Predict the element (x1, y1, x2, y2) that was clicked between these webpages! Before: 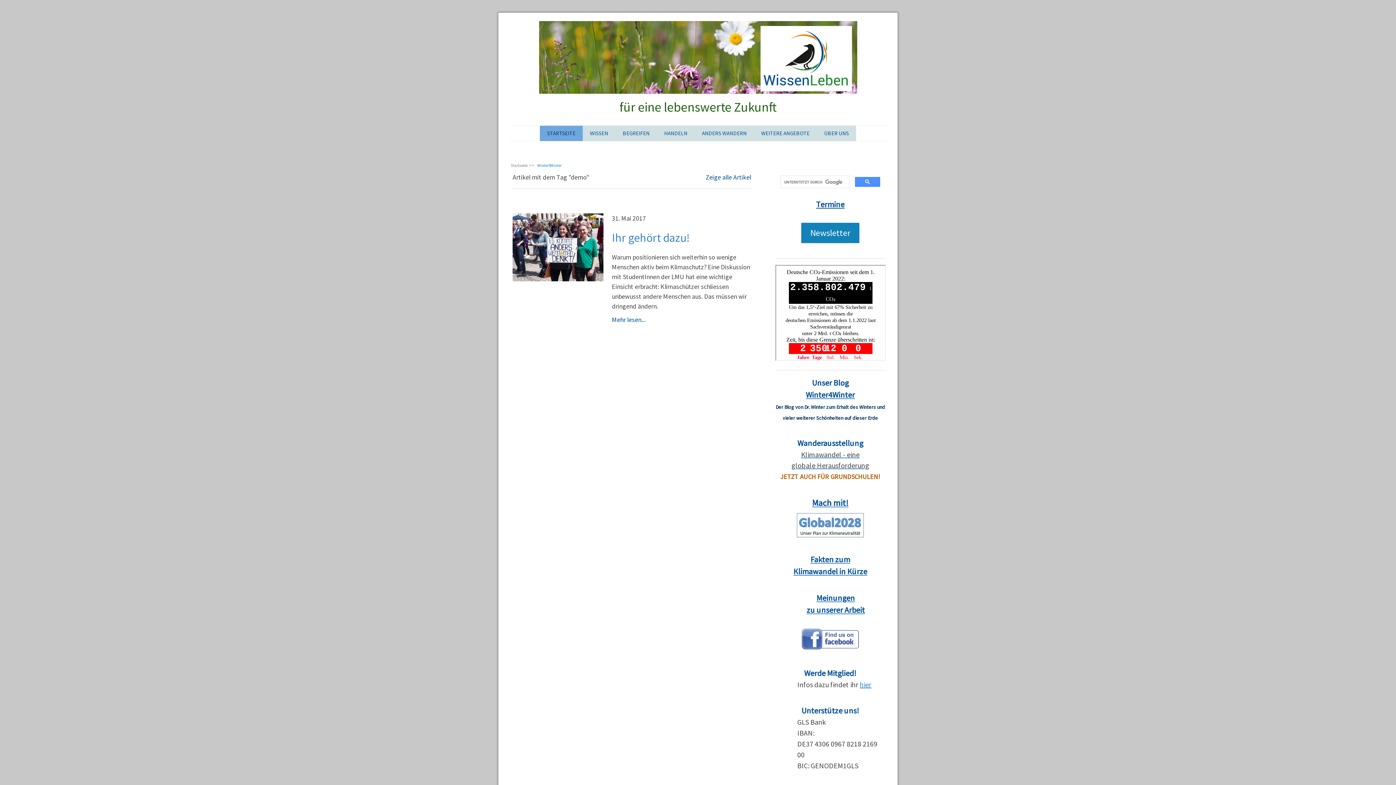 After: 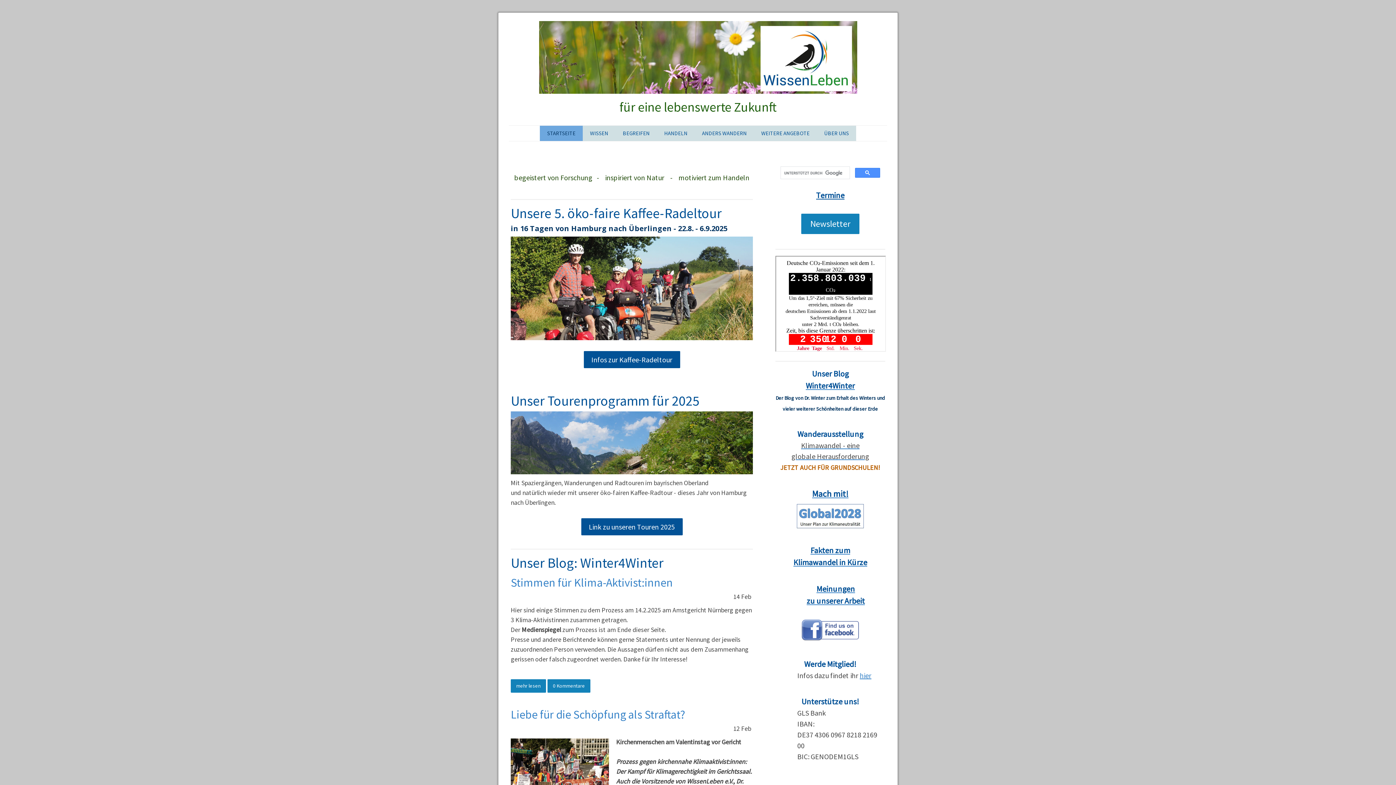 Action: bbox: (539, 21, 857, 28)